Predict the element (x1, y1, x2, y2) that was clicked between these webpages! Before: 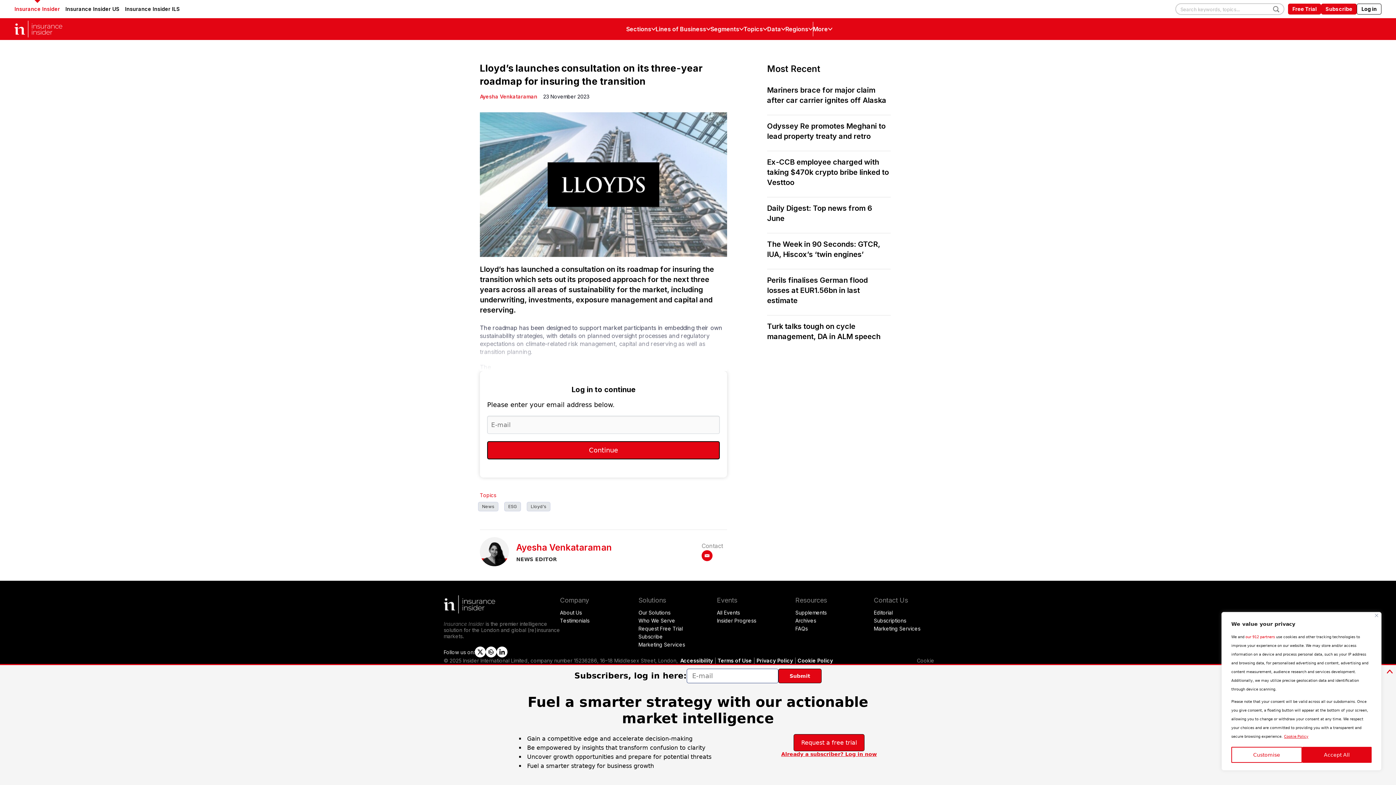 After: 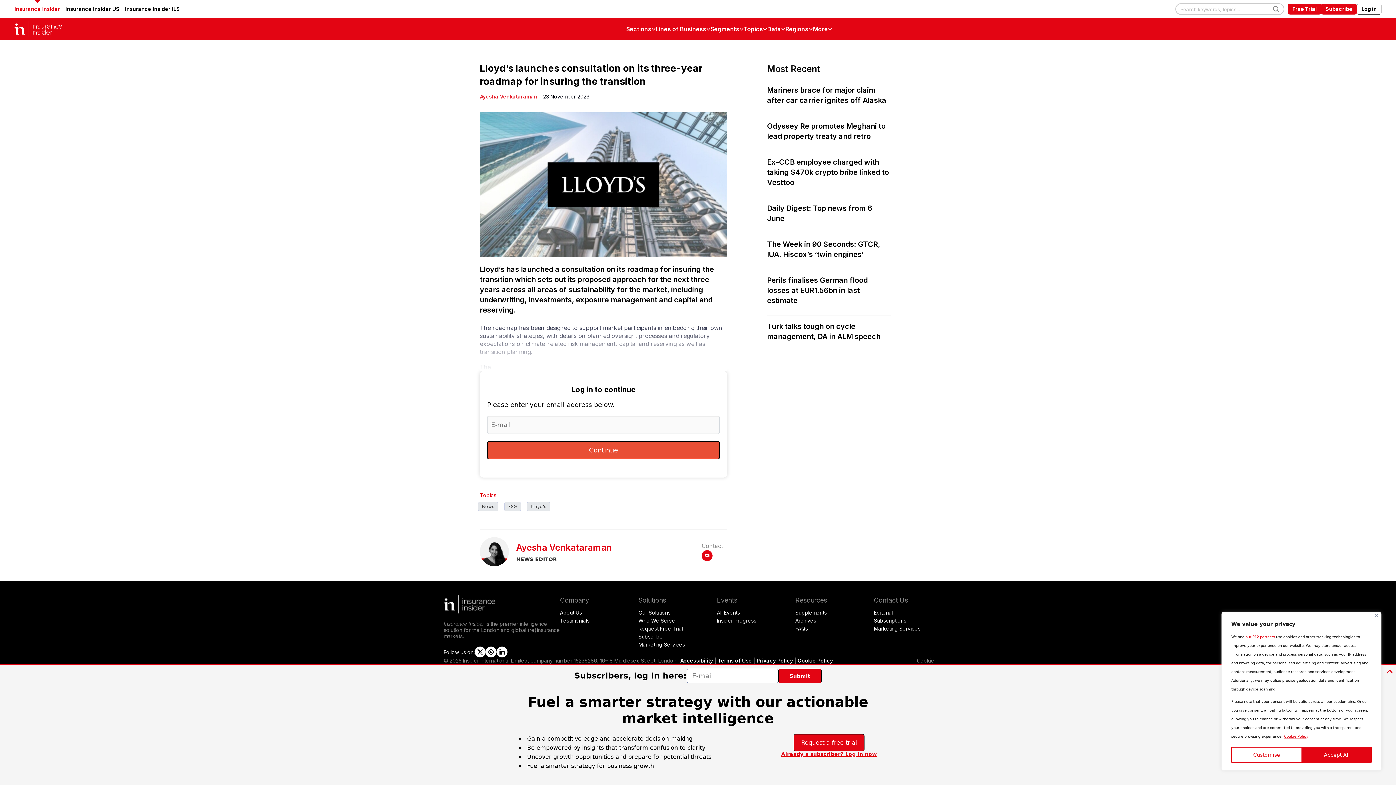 Action: label: Continue bbox: (487, 441, 720, 459)